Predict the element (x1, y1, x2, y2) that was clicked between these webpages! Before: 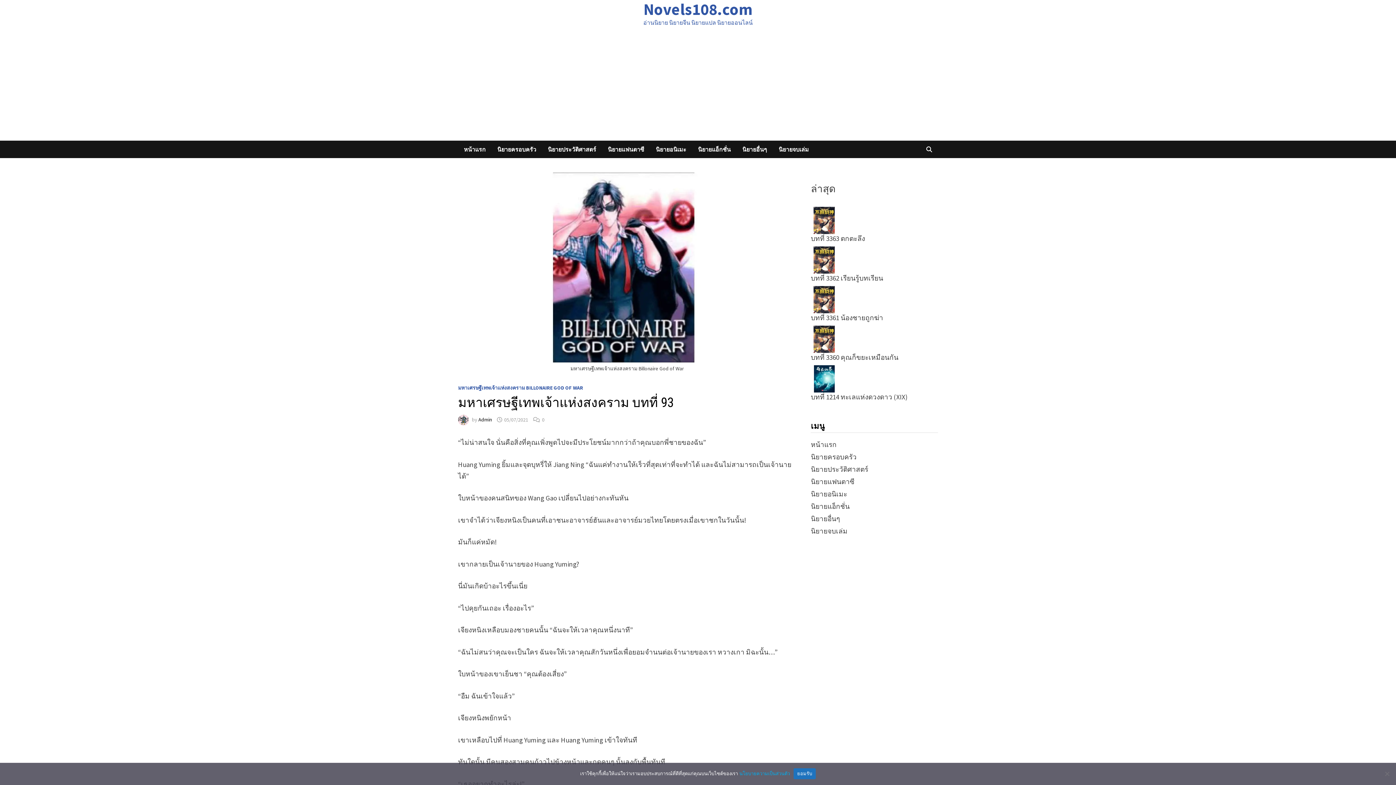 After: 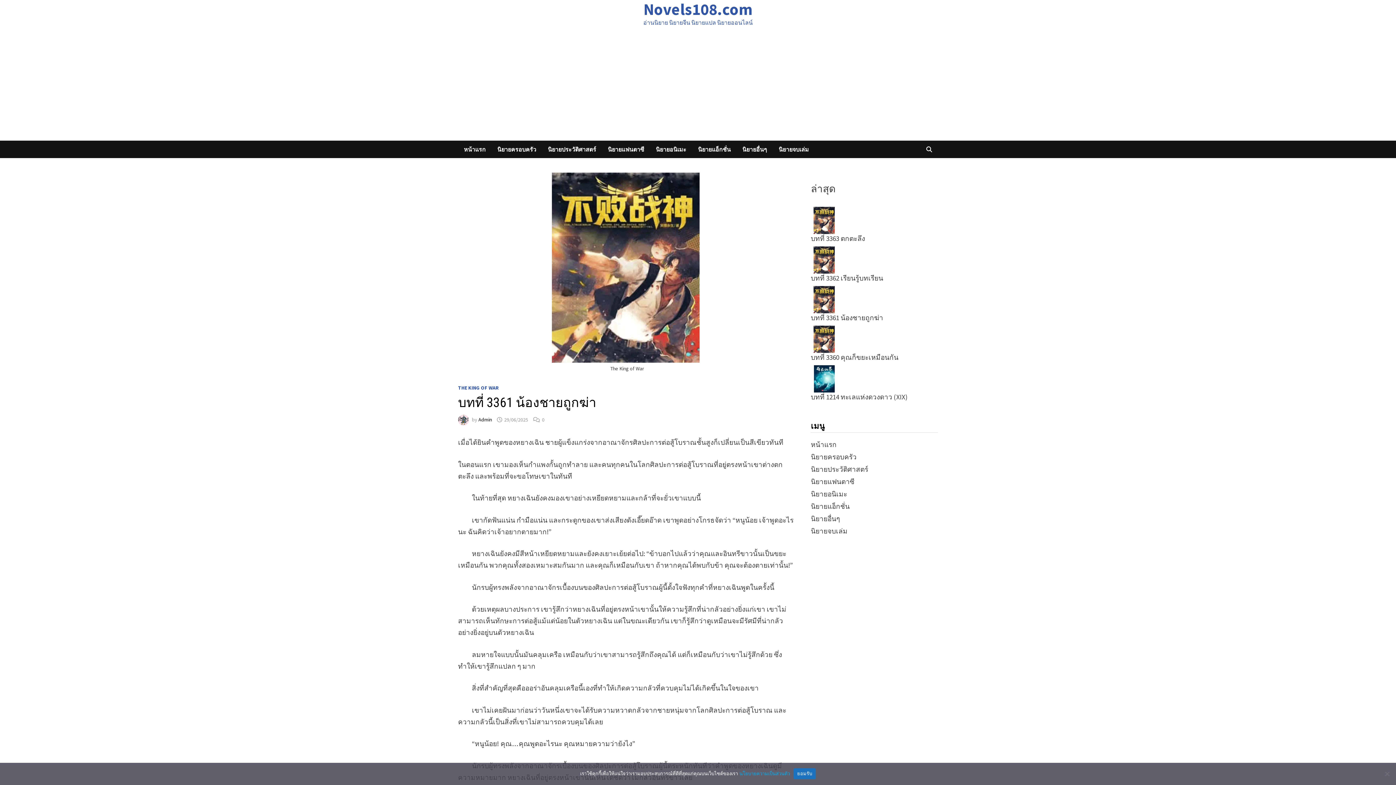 Action: label: บทที่ 3361 น้องชายถูกฆ่า bbox: (811, 286, 838, 313)